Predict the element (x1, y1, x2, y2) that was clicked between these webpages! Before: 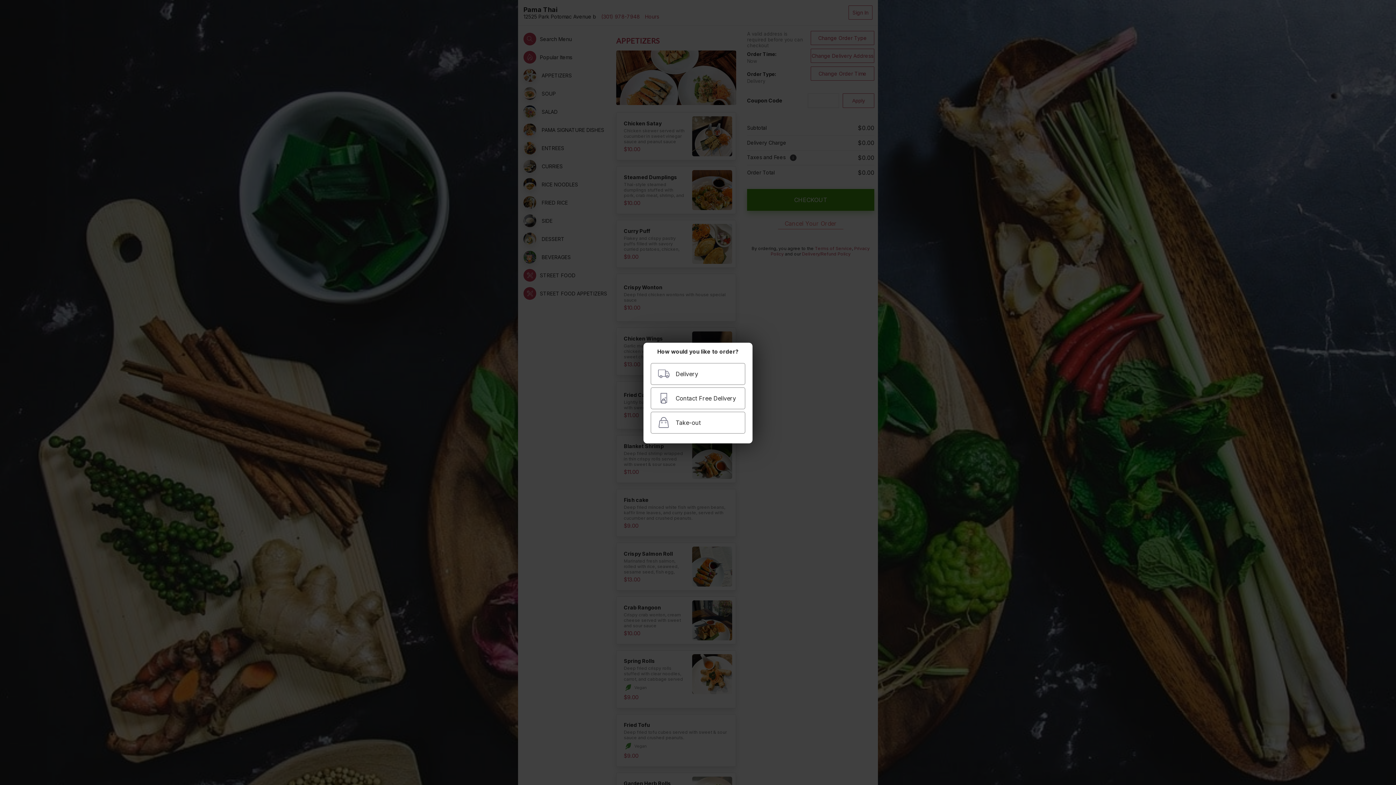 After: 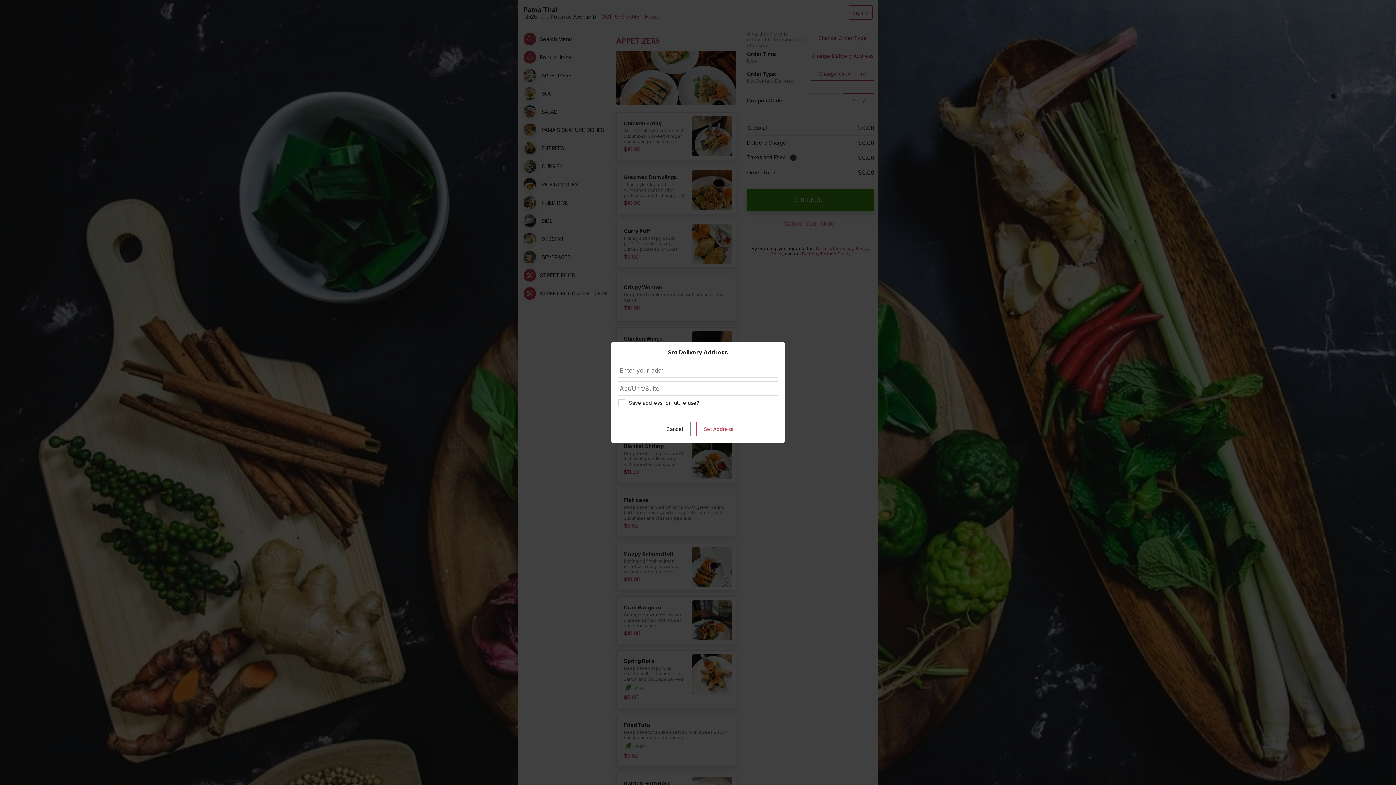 Action: label: Contact Free Delivery bbox: (650, 387, 745, 409)